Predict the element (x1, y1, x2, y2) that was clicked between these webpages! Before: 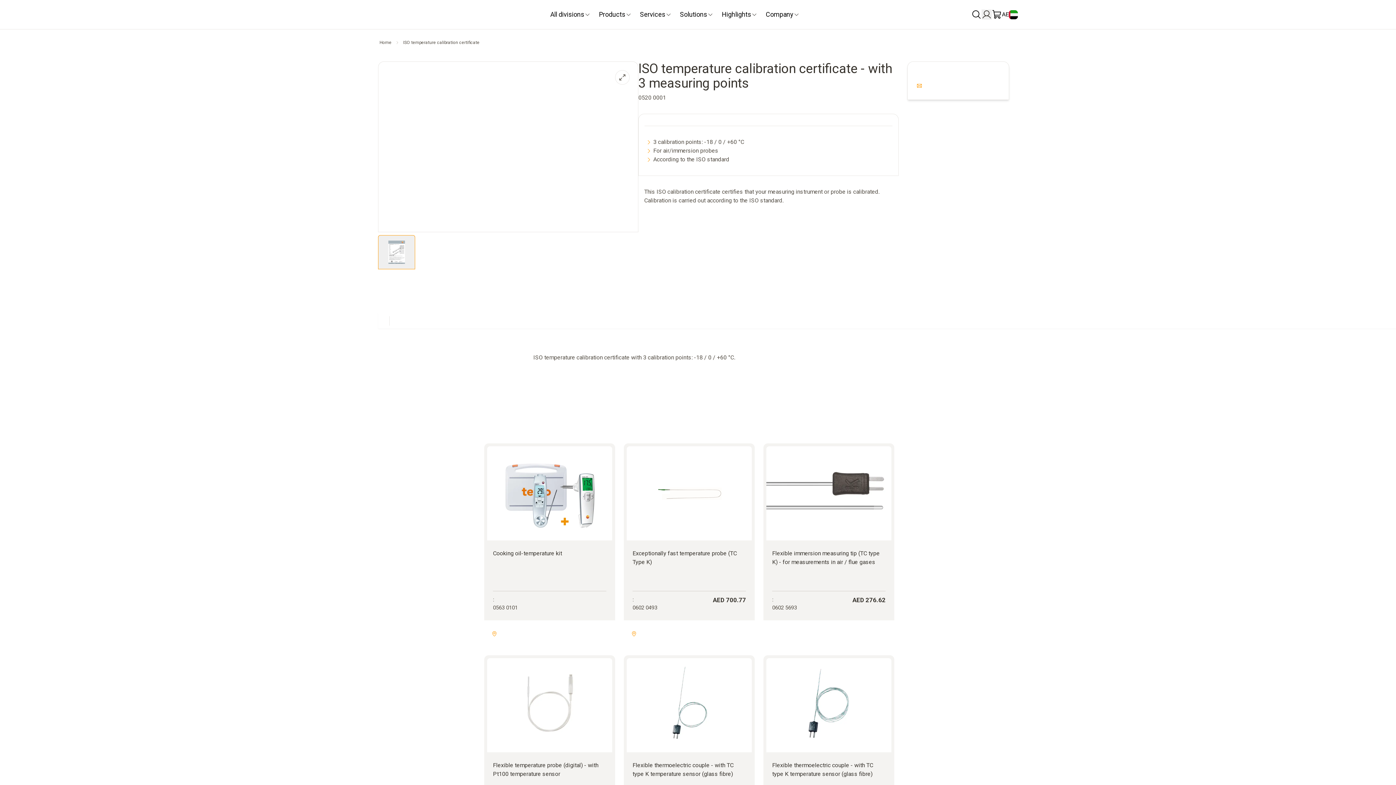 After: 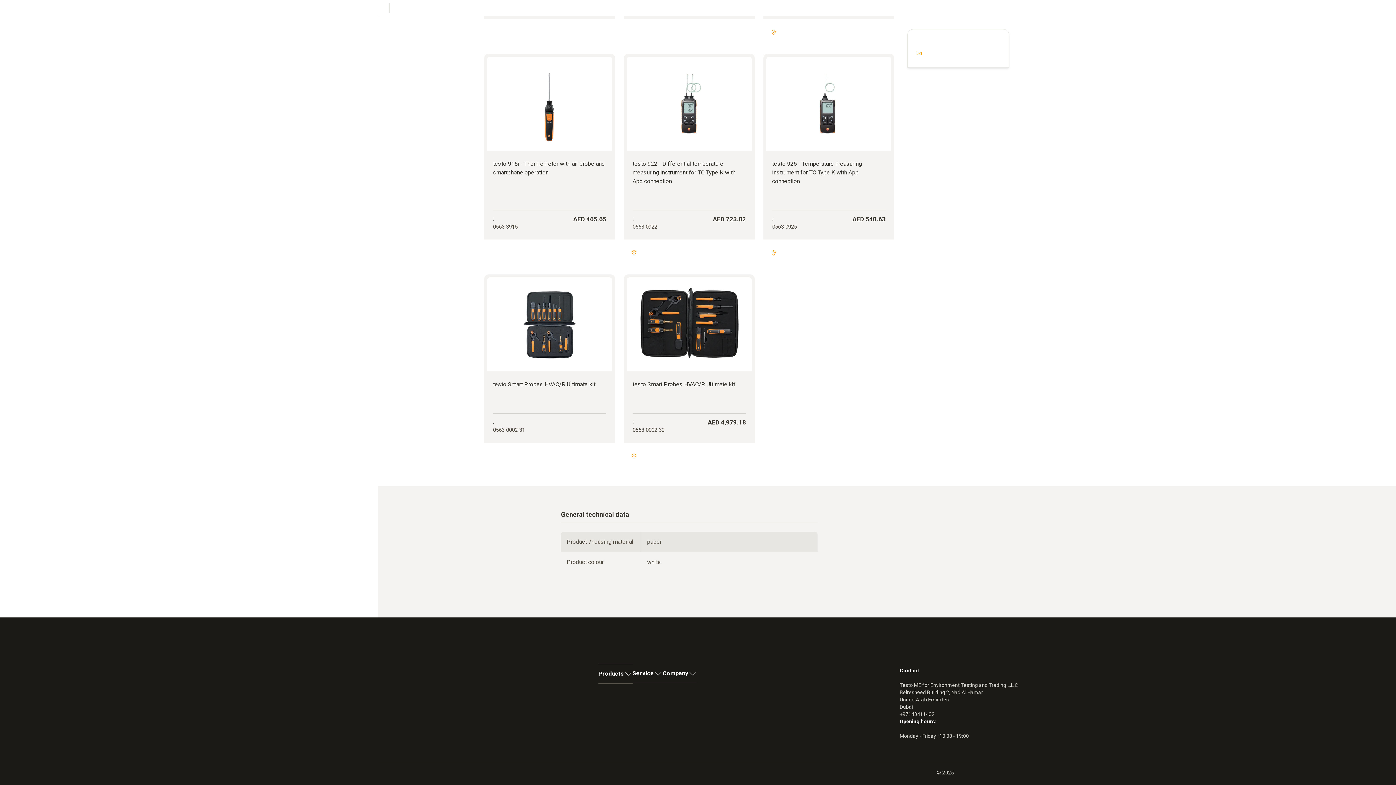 Action: bbox: (389, 313, 401, 326)